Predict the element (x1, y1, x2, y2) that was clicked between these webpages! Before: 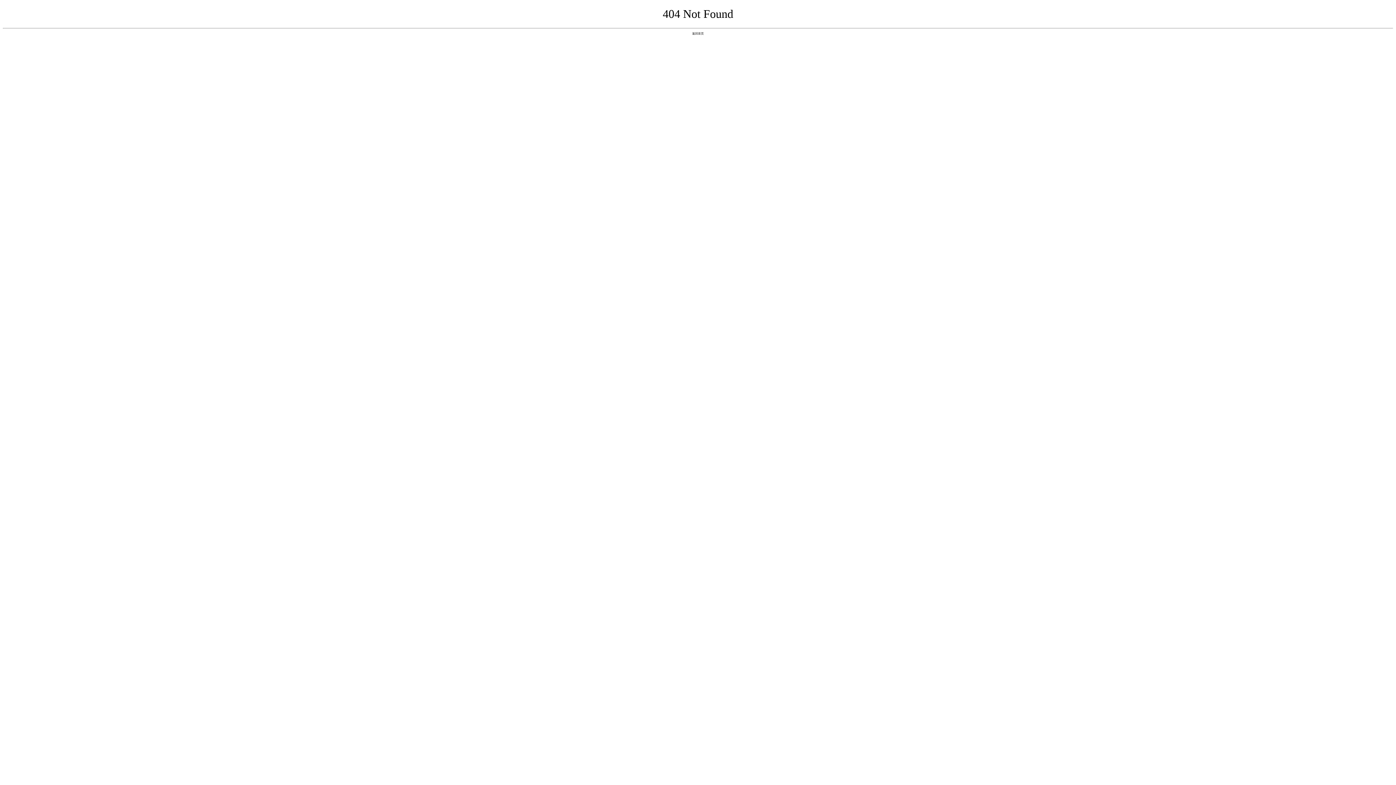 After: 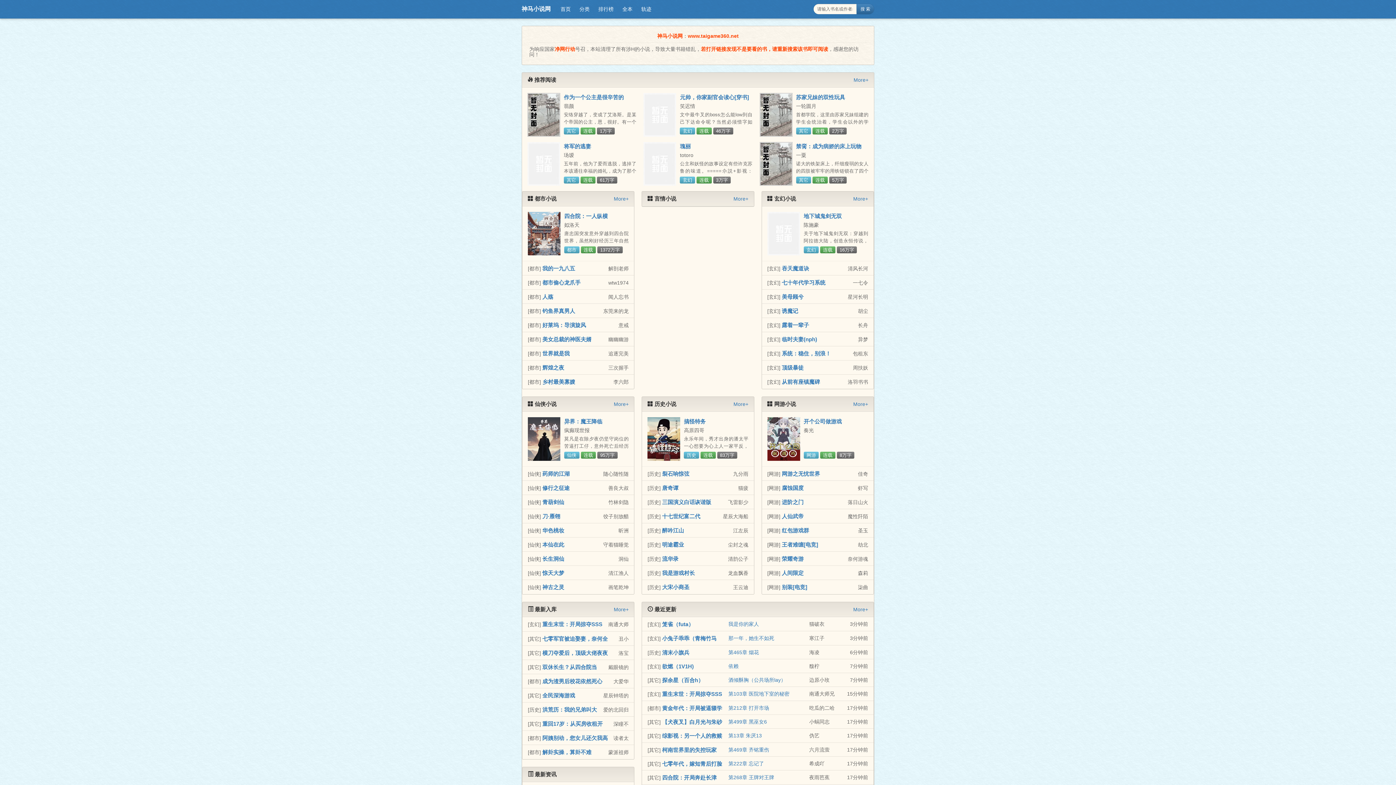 Action: label: 返回首页 bbox: (692, 31, 704, 35)